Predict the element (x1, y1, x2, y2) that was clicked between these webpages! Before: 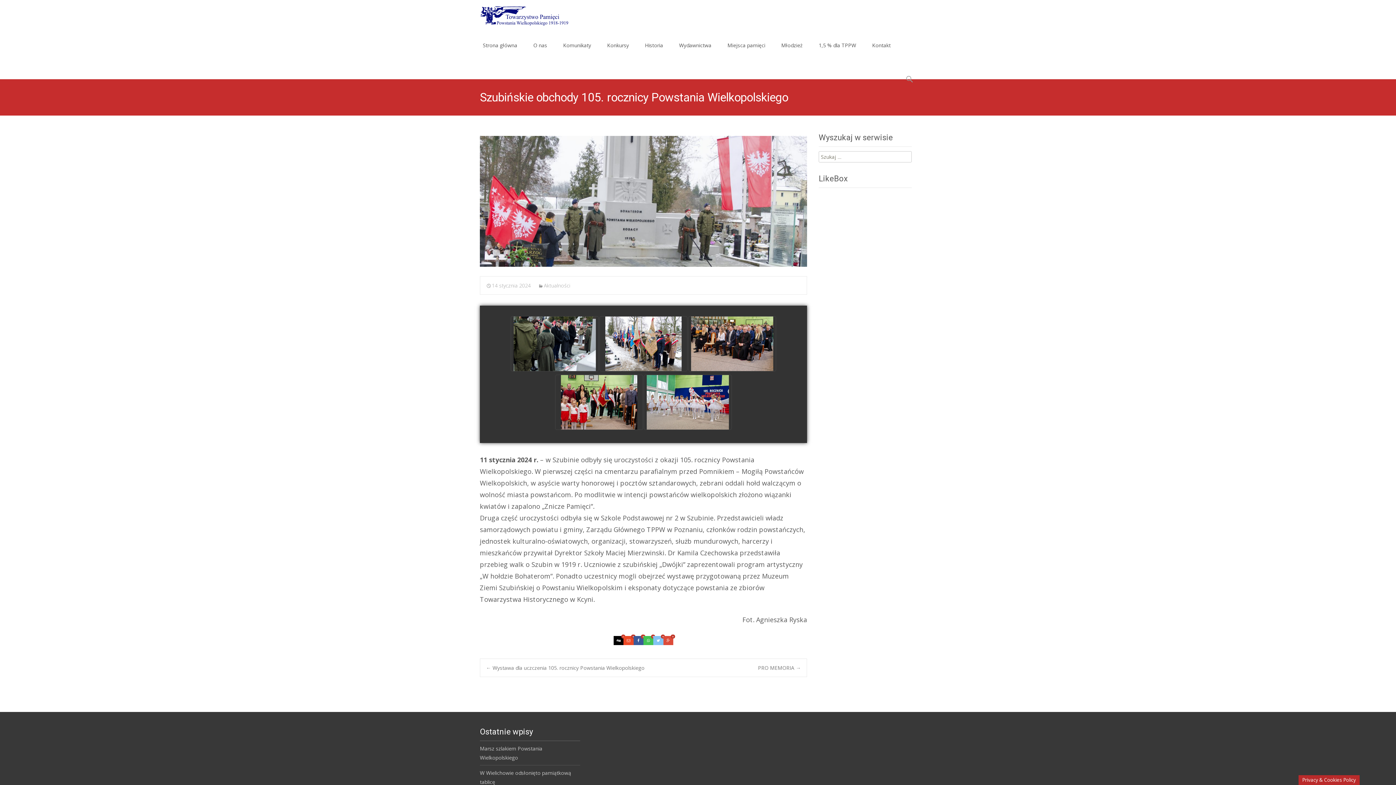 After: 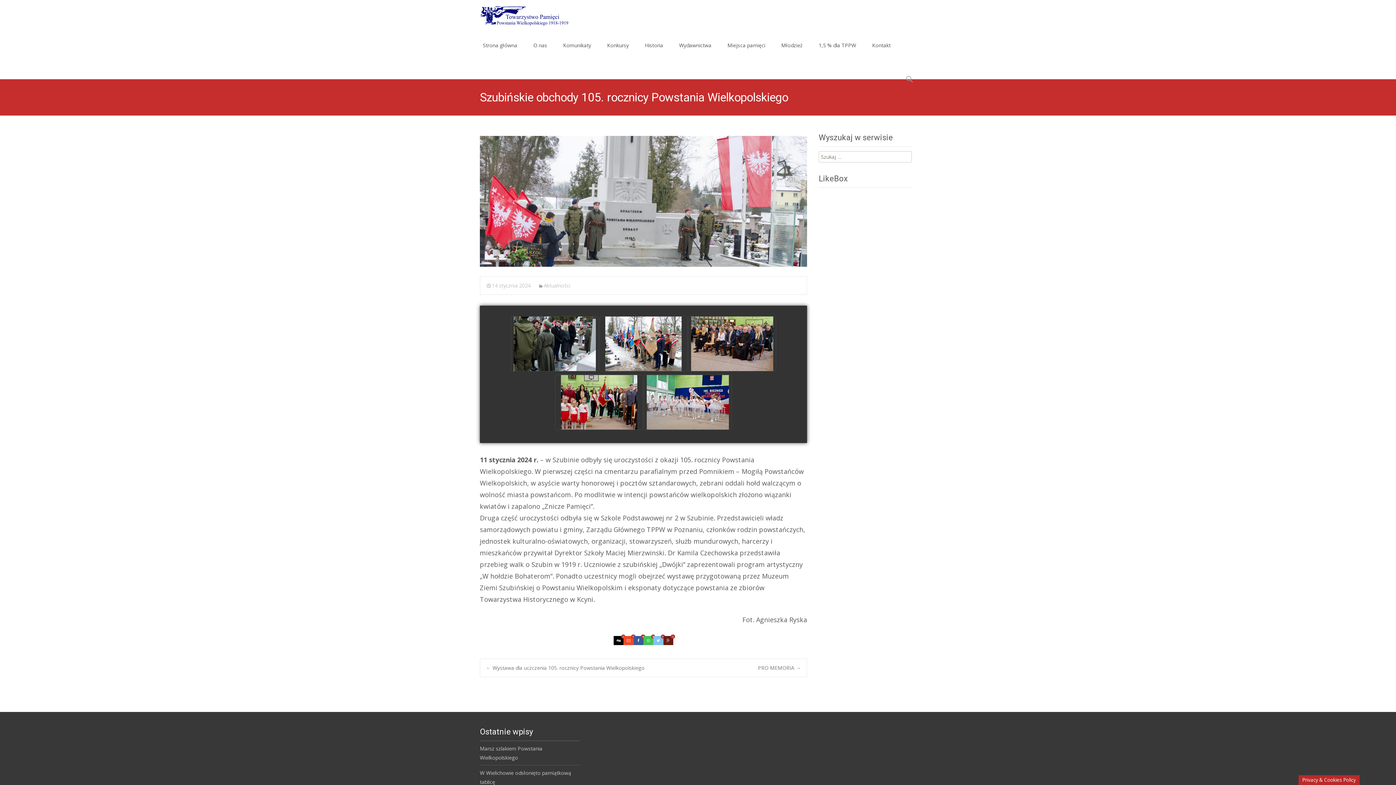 Action: bbox: (663, 636, 673, 645) label: 0